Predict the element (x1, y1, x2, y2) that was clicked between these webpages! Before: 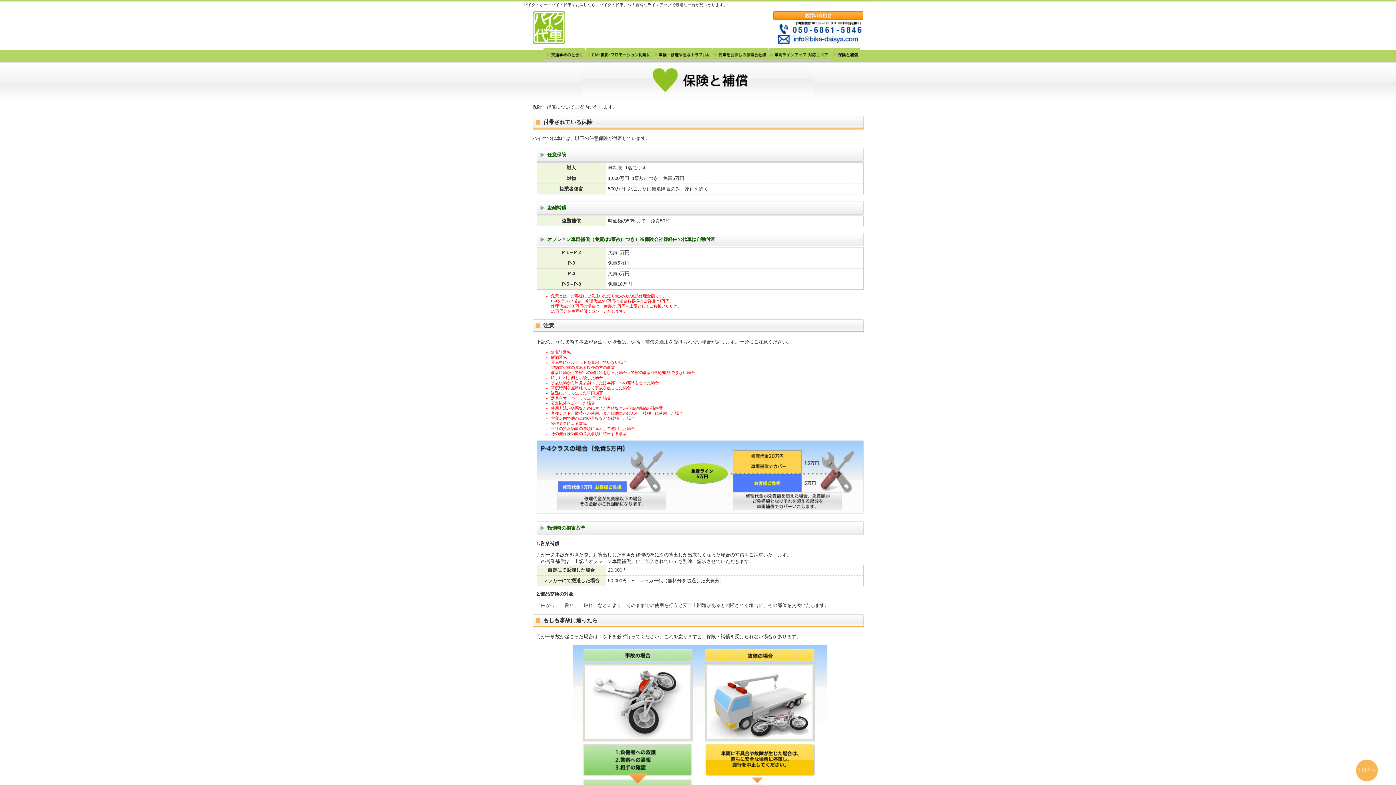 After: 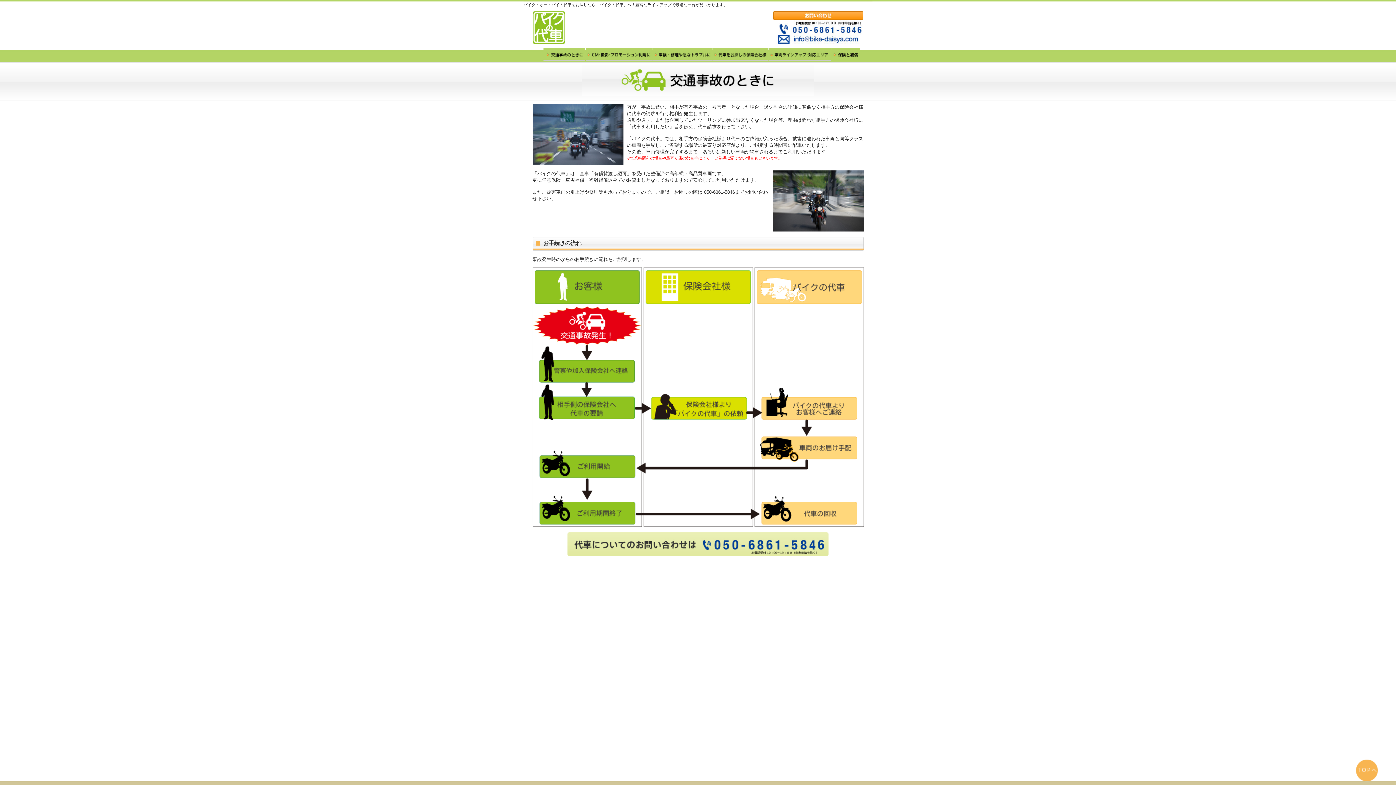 Action: bbox: (543, 56, 585, 61)